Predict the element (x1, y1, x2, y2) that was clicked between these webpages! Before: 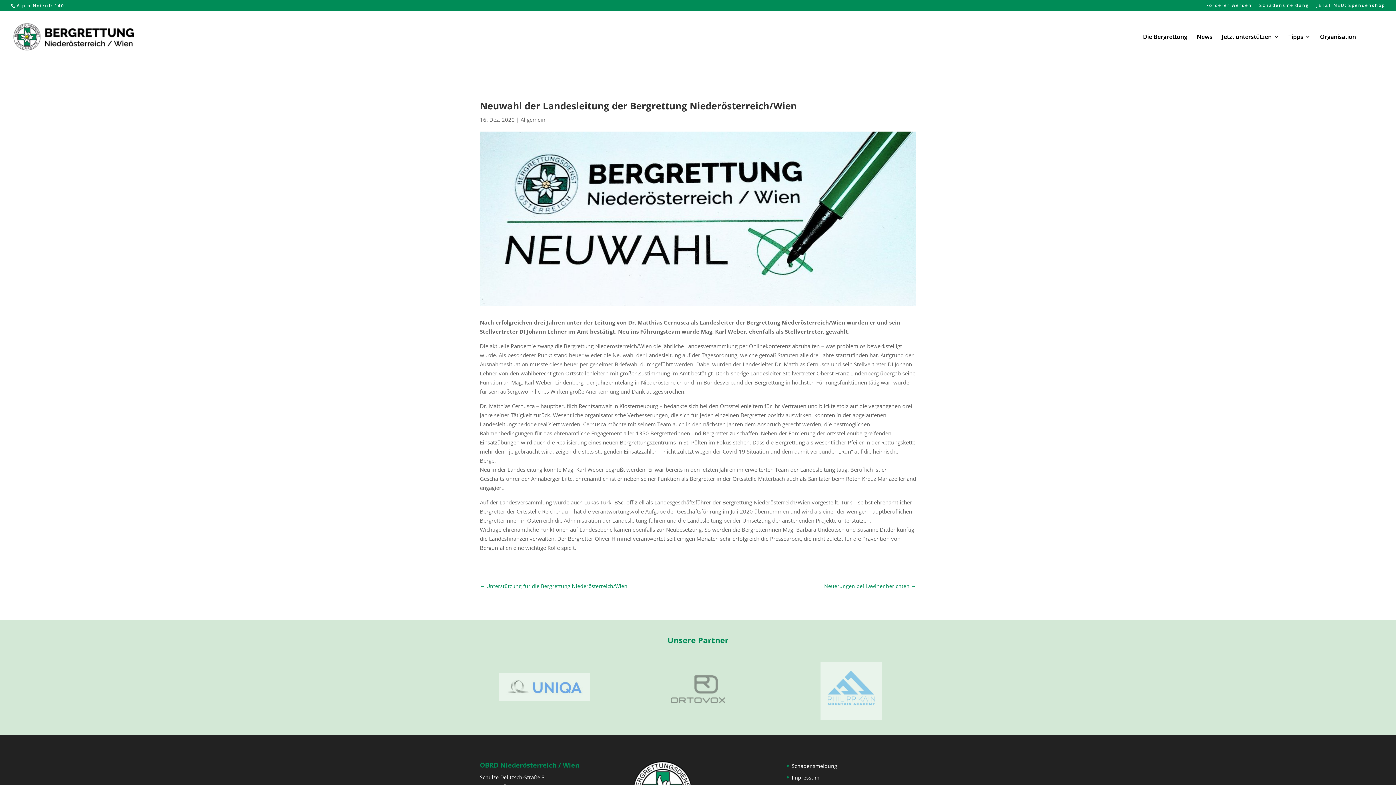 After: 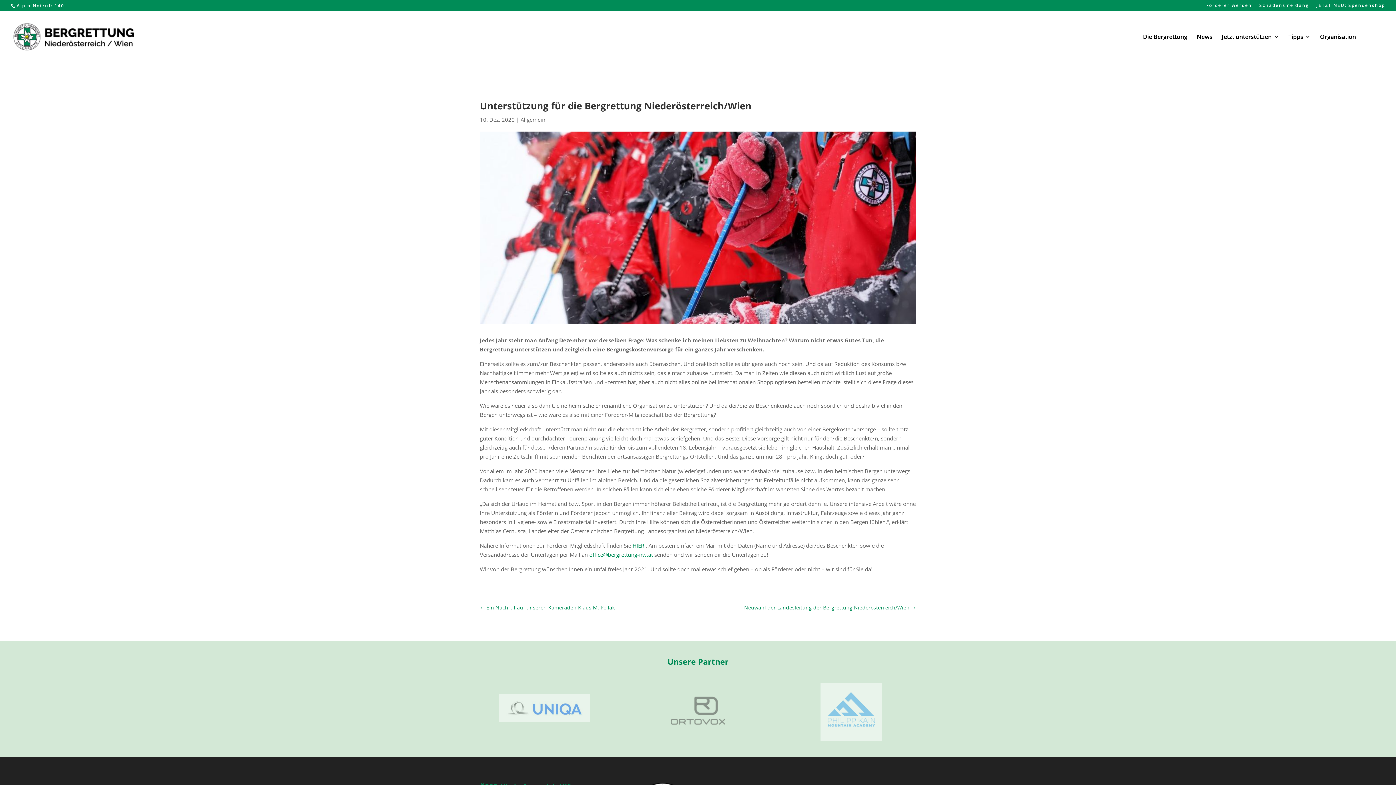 Action: bbox: (480, 581, 627, 590) label: ← Unterstützung für die Bergrettung Niederösterreich/Wien